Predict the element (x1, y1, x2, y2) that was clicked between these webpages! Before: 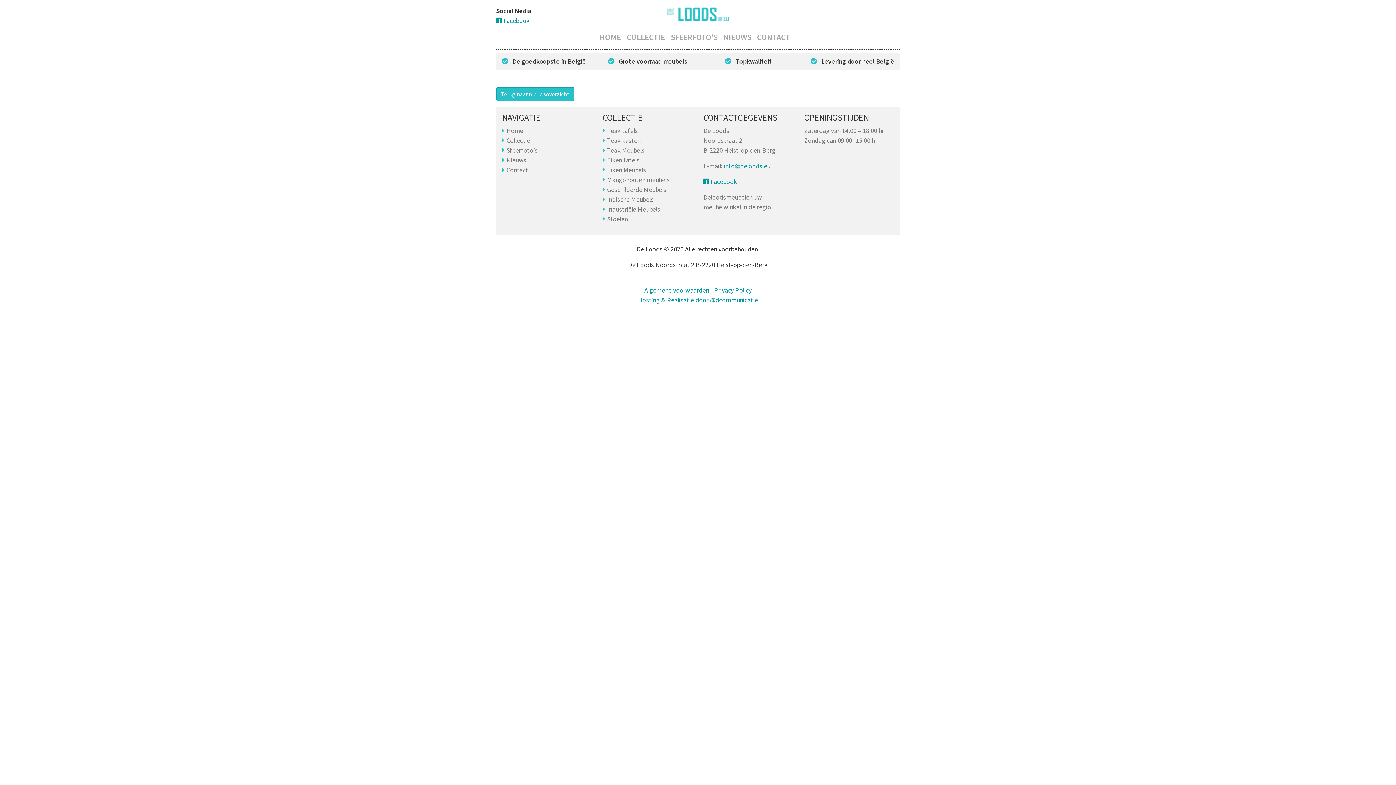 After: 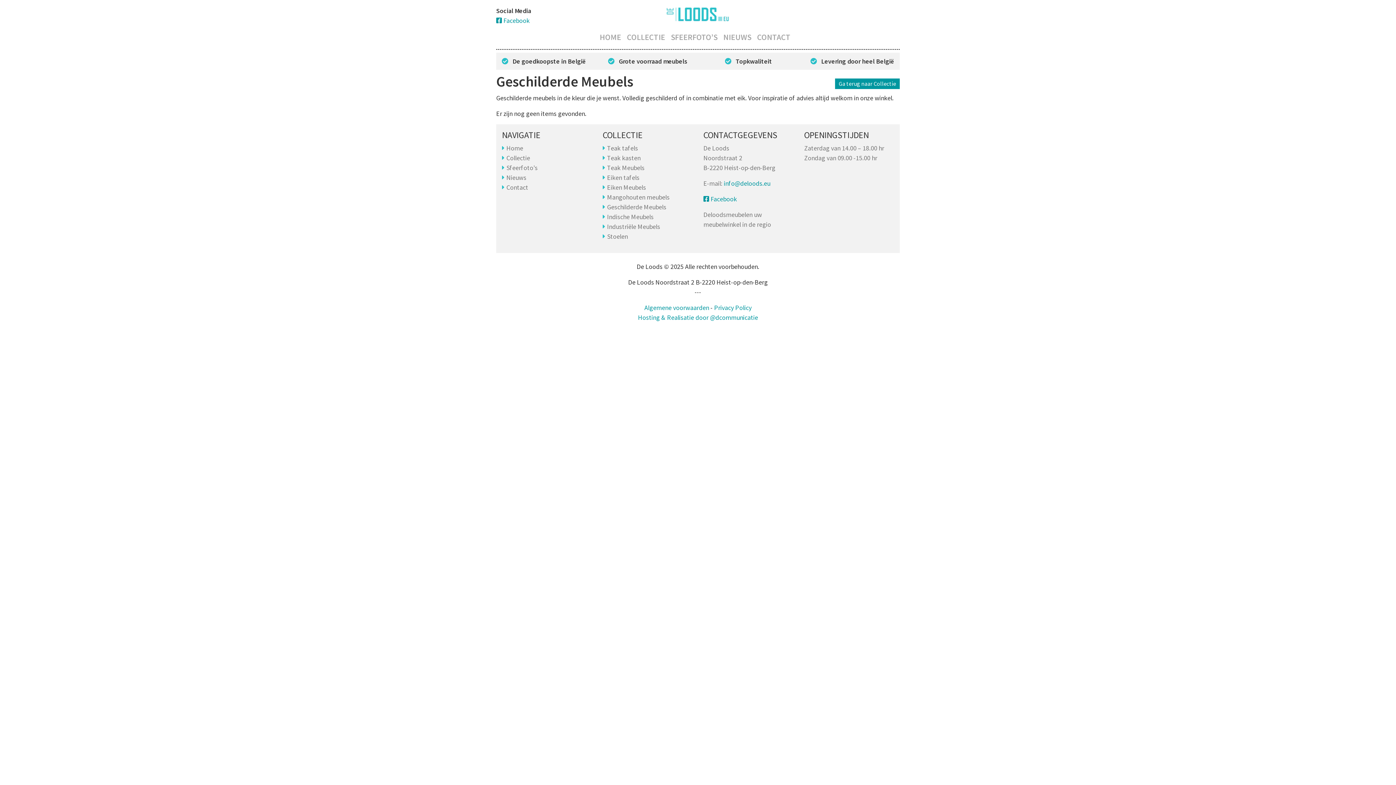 Action: bbox: (602, 185, 666, 193) label: Geschilderde Meubels